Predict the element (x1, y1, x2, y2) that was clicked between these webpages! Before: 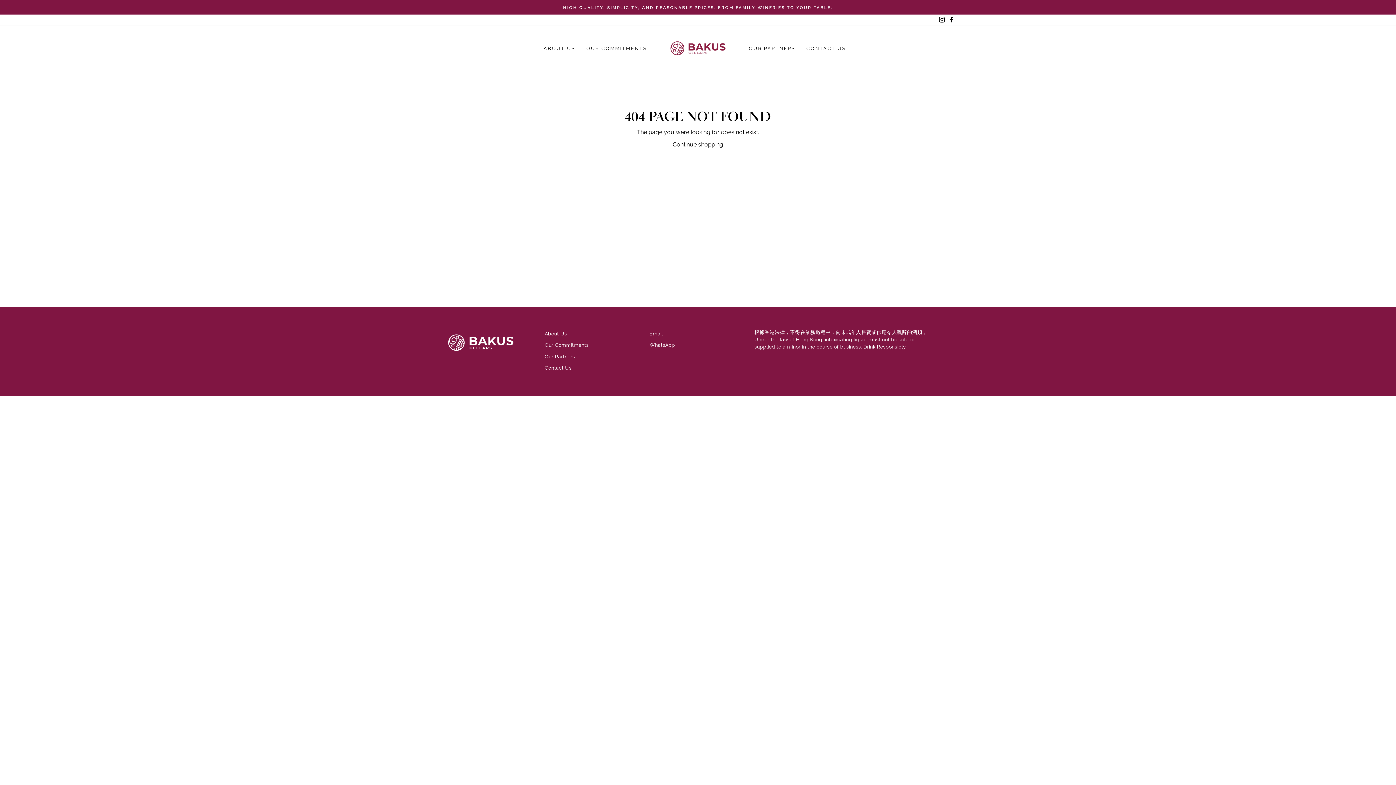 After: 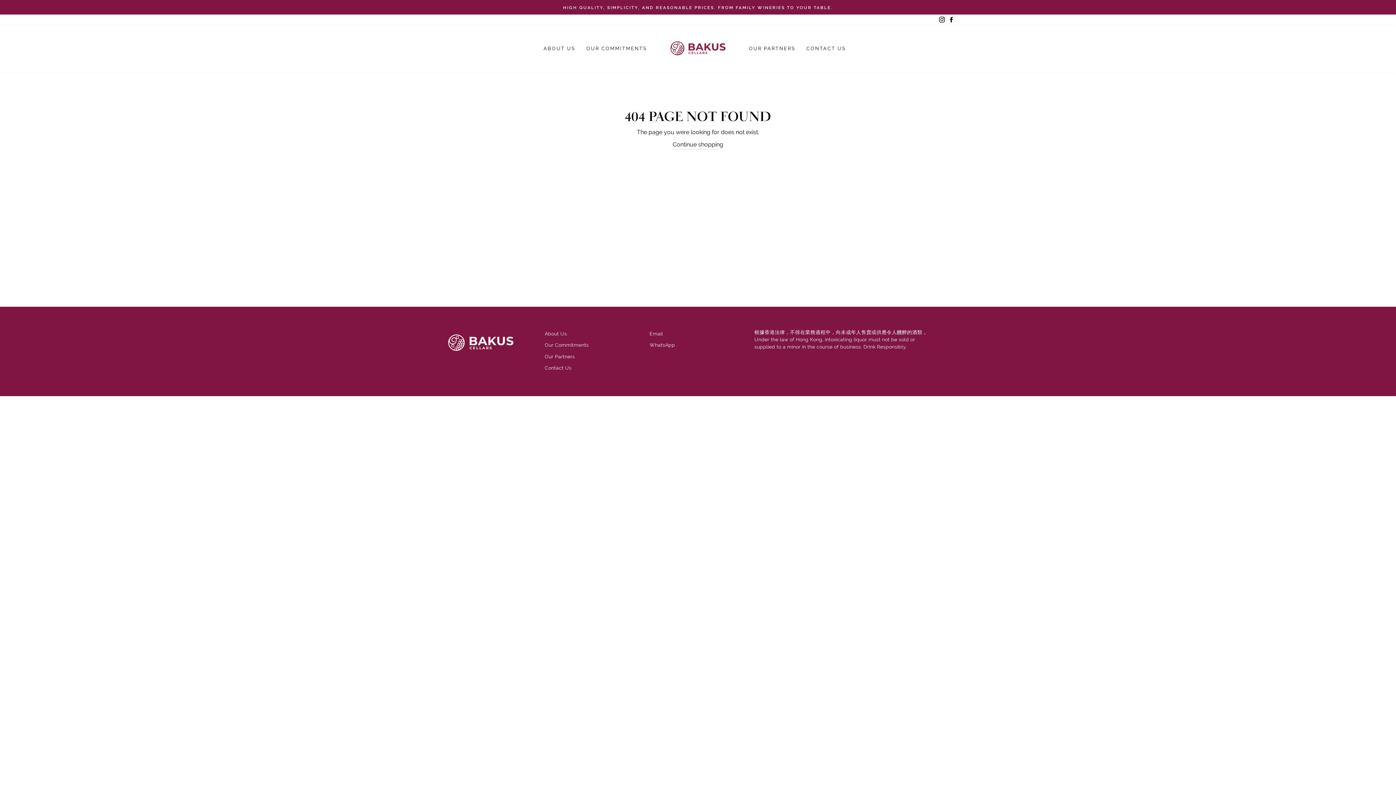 Action: label: Instagram bbox: (937, 14, 946, 25)